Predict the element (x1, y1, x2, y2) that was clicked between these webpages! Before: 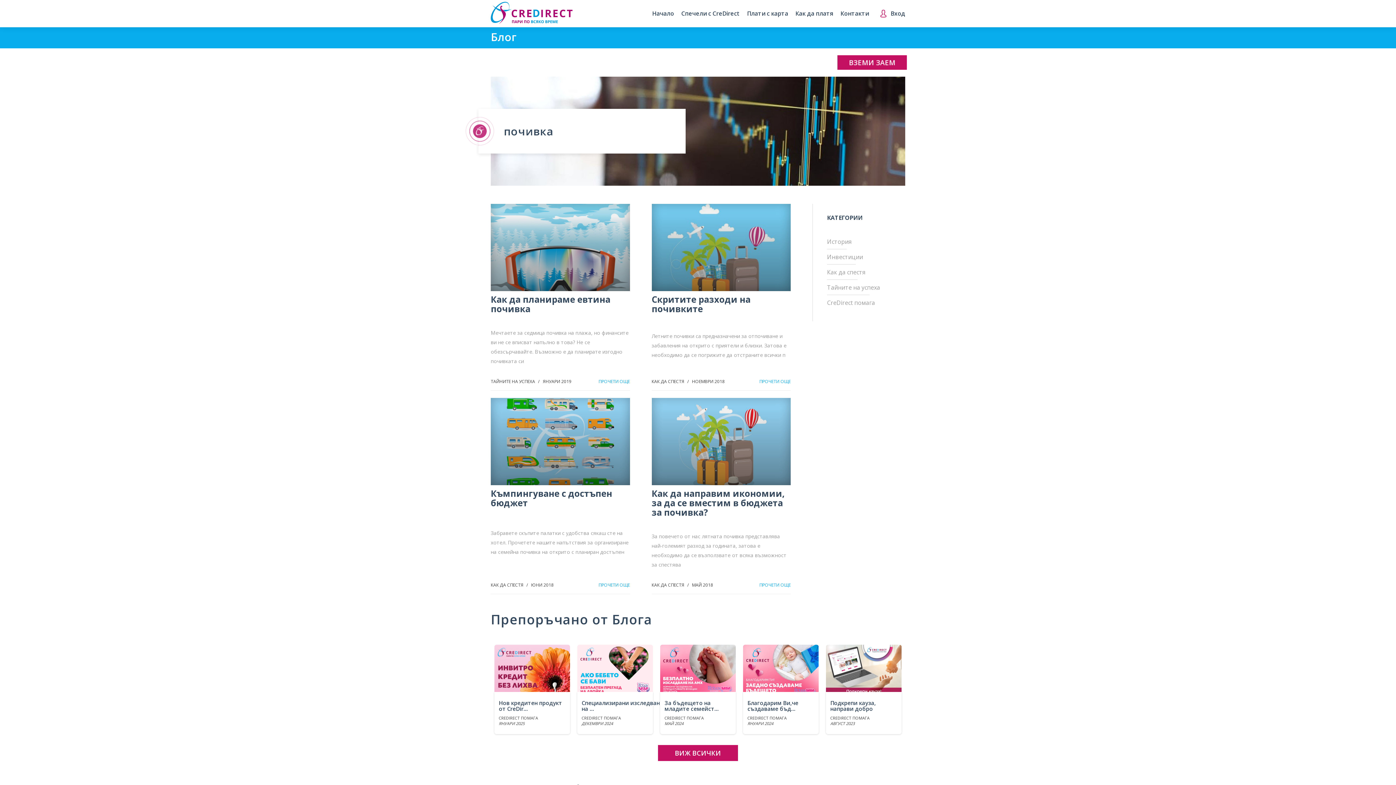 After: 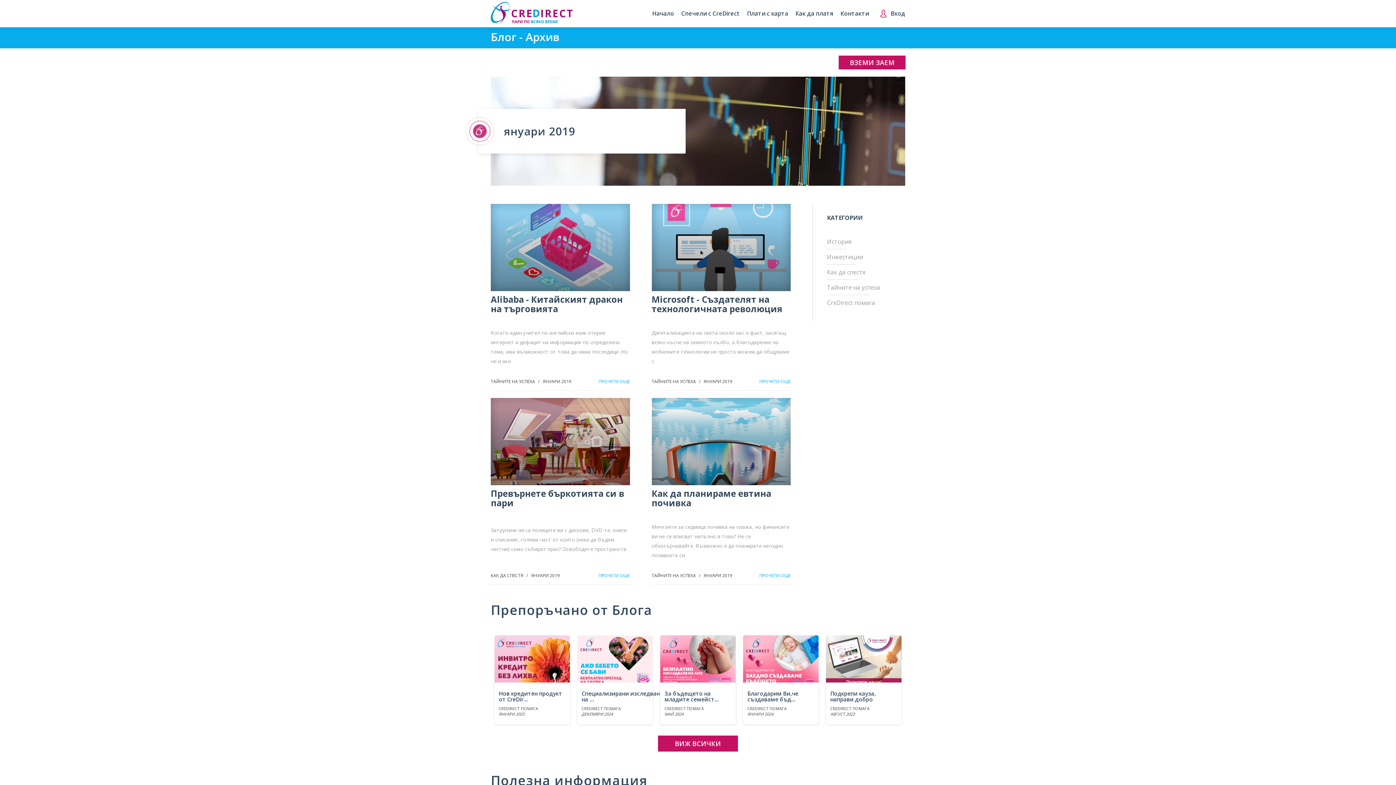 Action: bbox: (542, 378, 571, 384) label: ЯНУАРИ 2019